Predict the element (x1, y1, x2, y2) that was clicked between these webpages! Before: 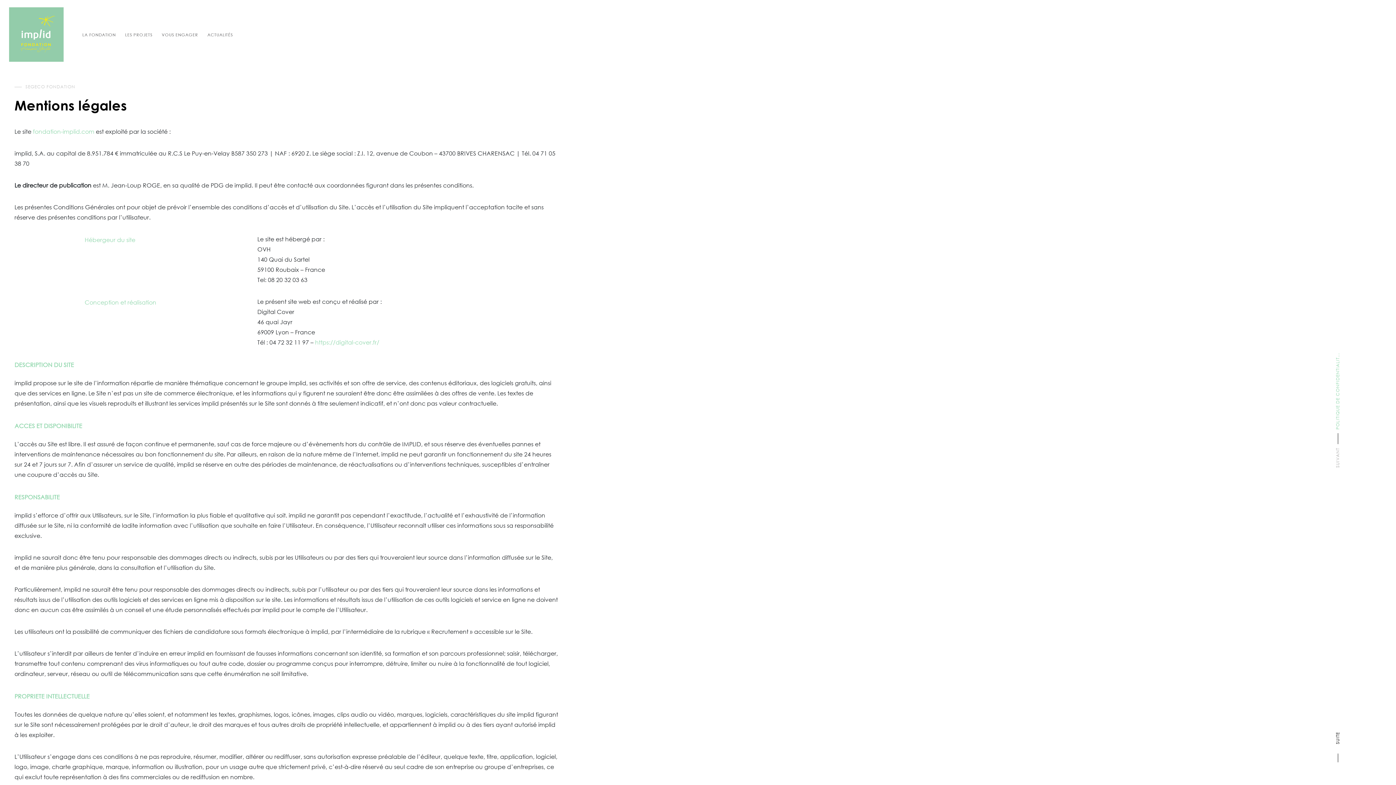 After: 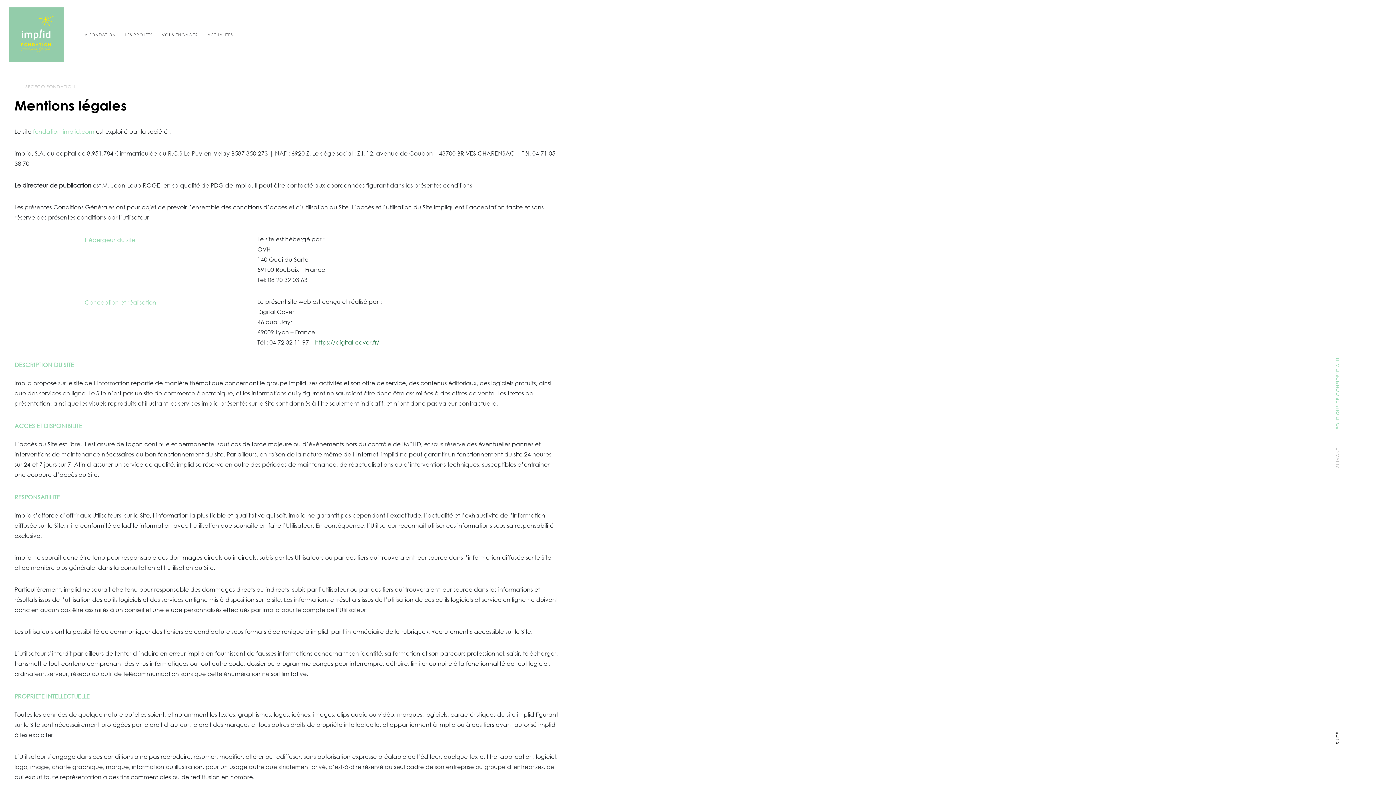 Action: label: https://digital-cover.fr/ bbox: (315, 338, 379, 346)